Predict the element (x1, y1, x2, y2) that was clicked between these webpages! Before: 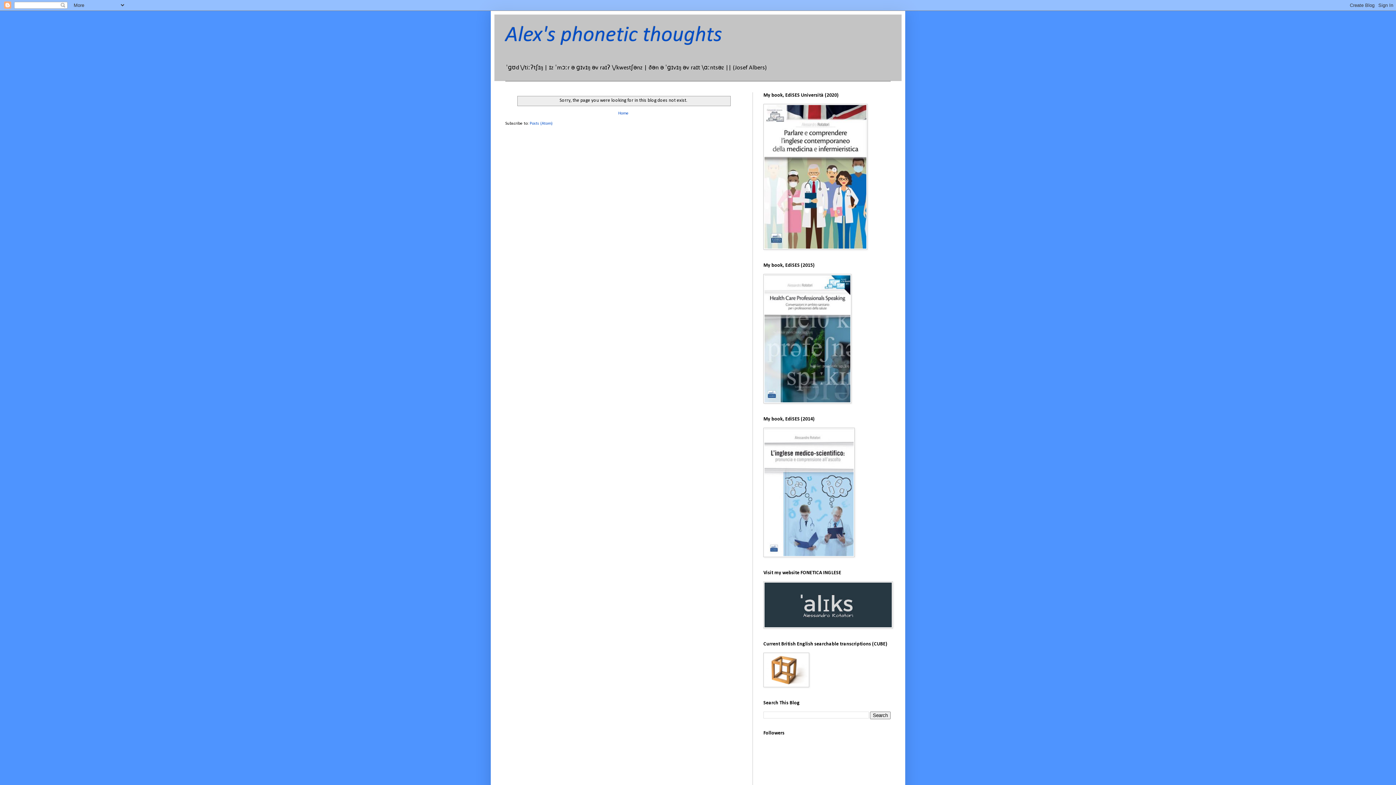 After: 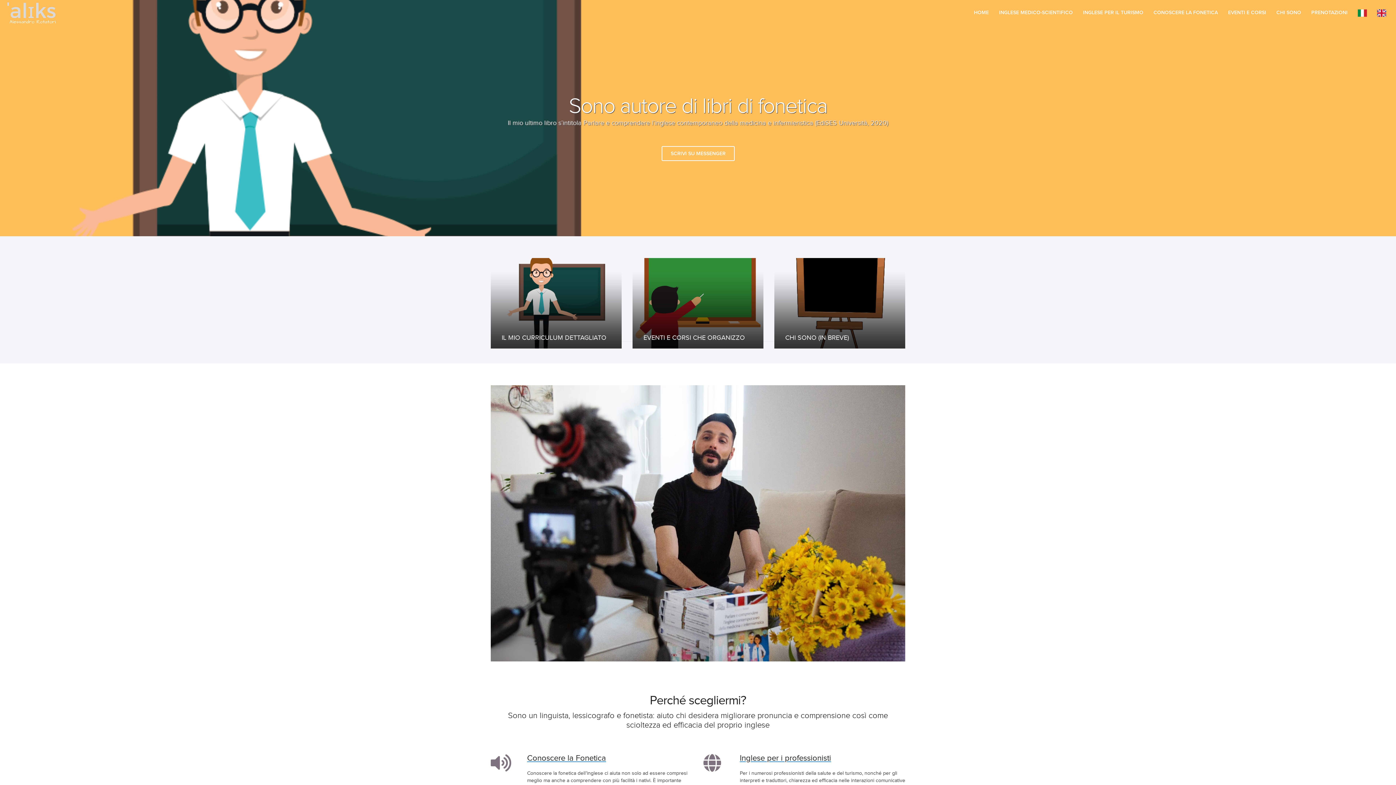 Action: bbox: (763, 625, 893, 629)